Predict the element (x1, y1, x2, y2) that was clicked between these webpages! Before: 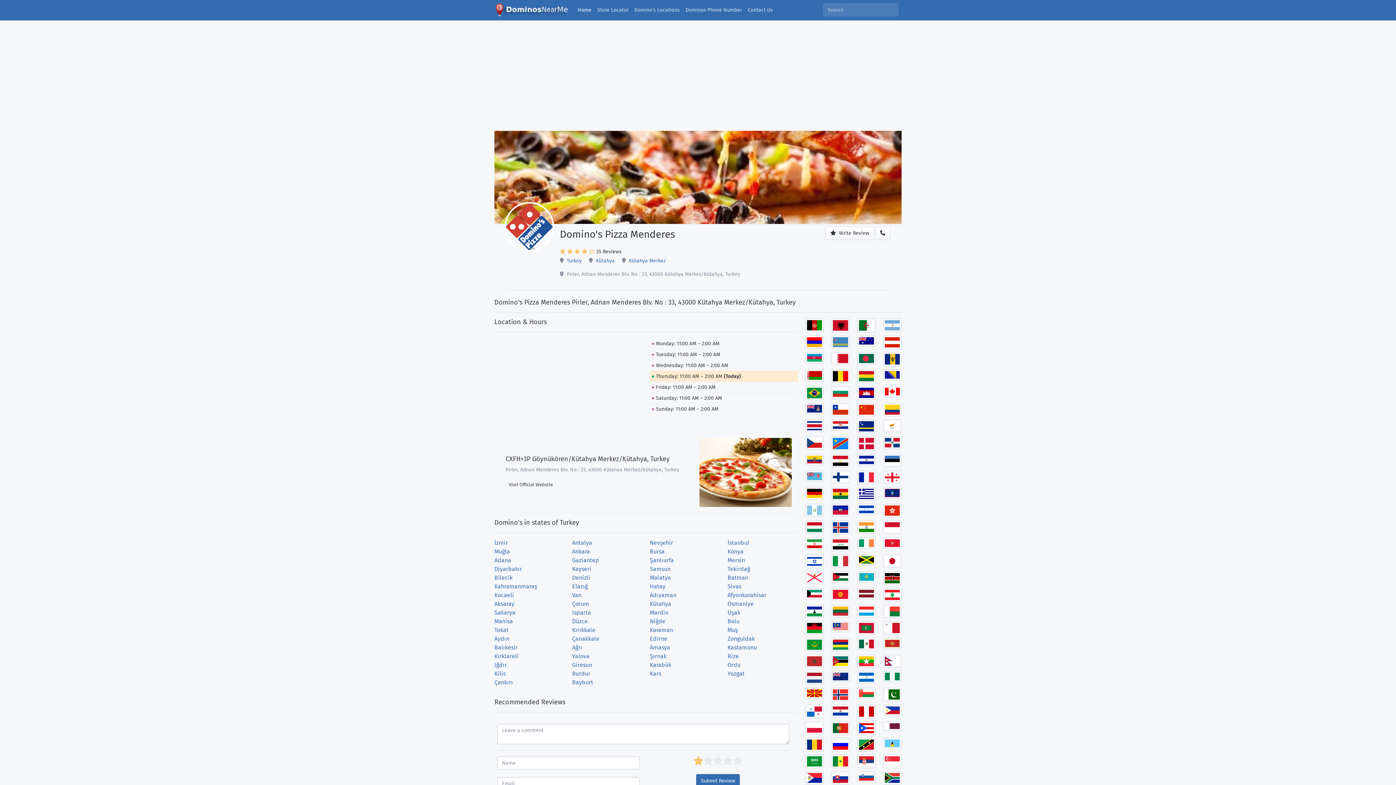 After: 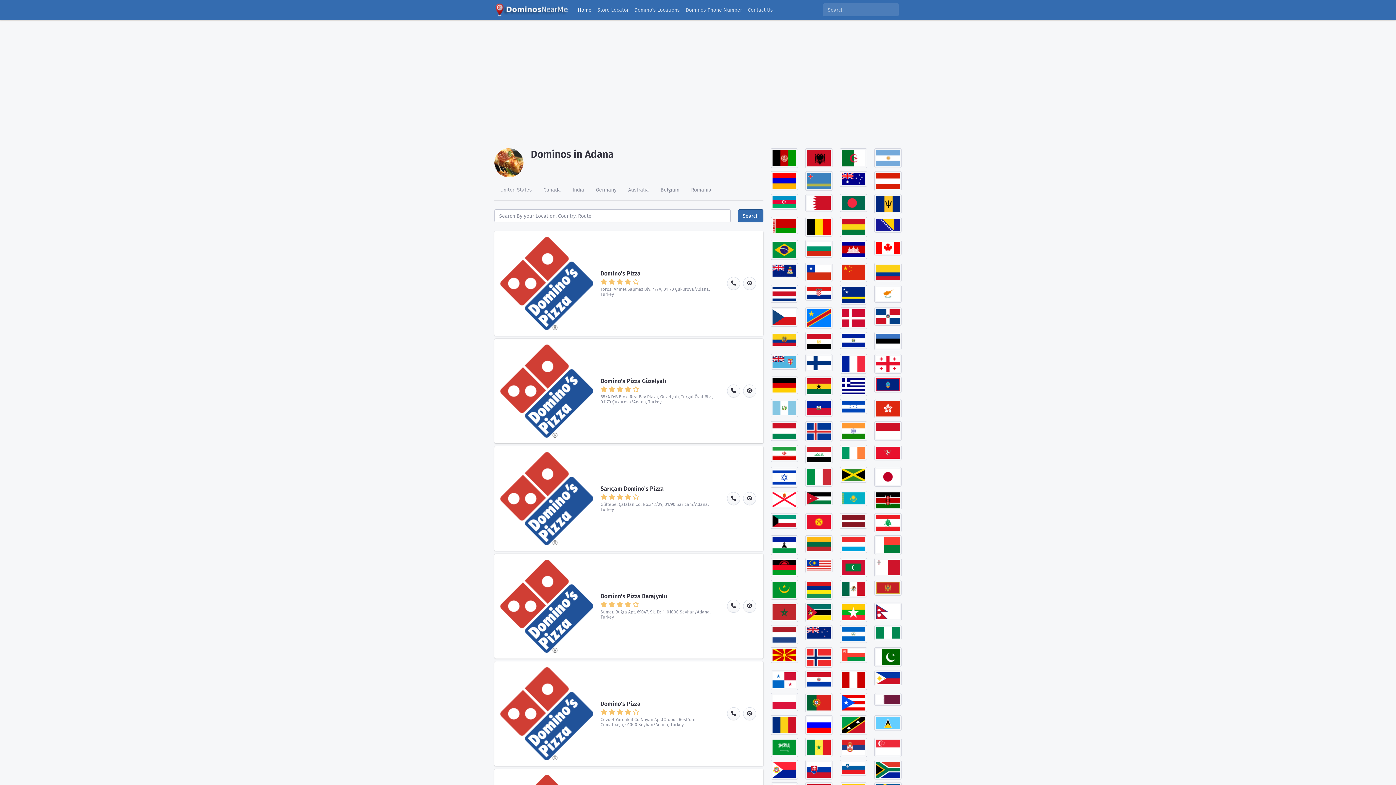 Action: label: Adana bbox: (494, 557, 511, 564)